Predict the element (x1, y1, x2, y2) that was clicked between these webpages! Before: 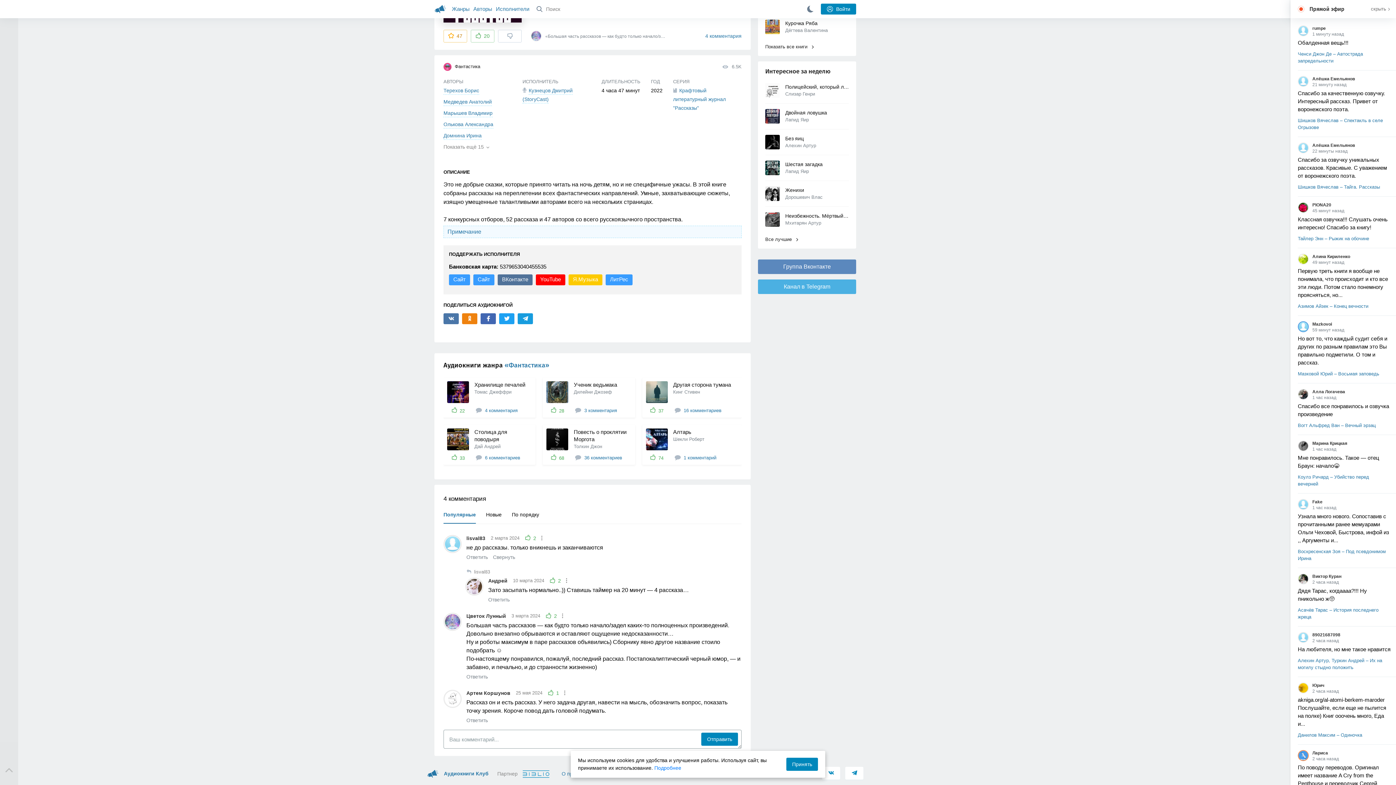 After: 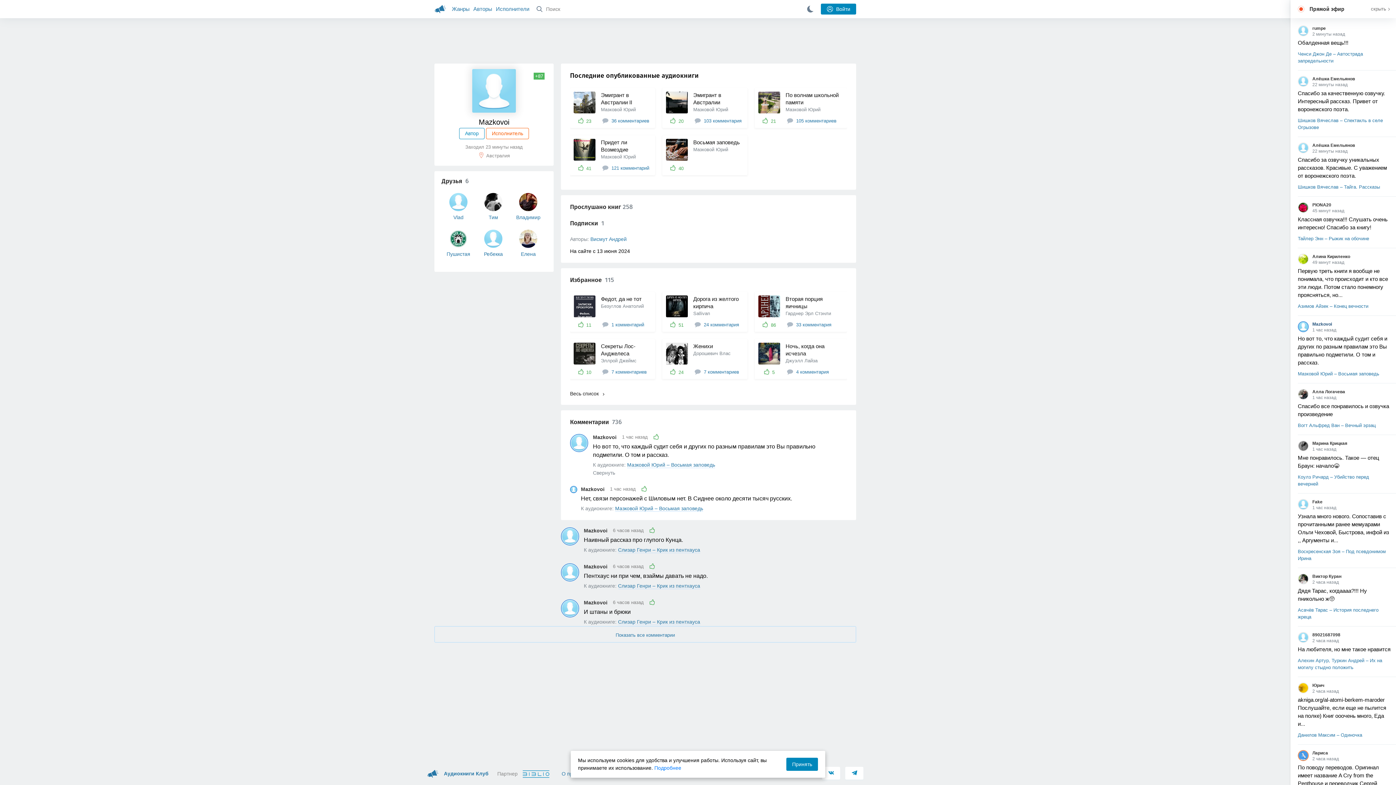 Action: label: Mazkovoi bbox: (1298, 321, 1390, 327)